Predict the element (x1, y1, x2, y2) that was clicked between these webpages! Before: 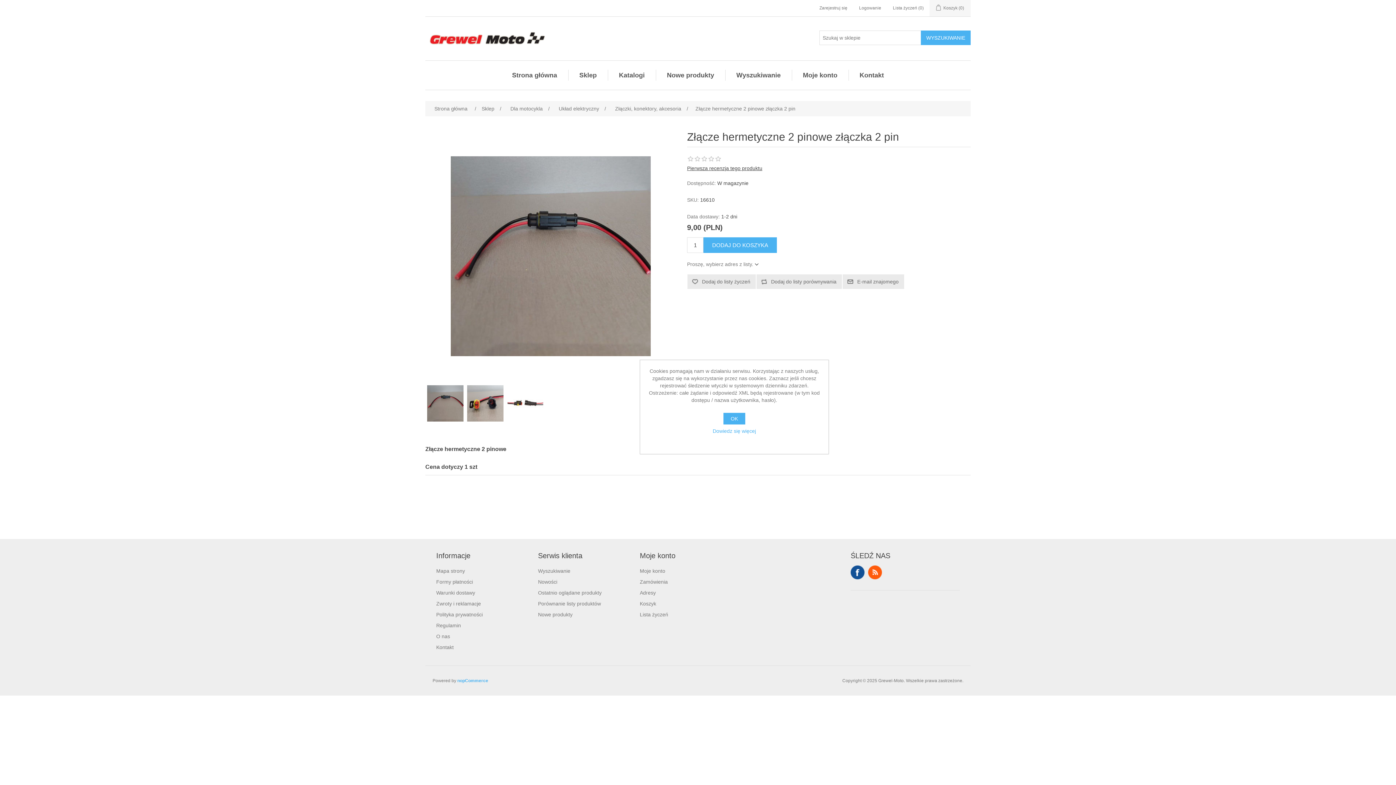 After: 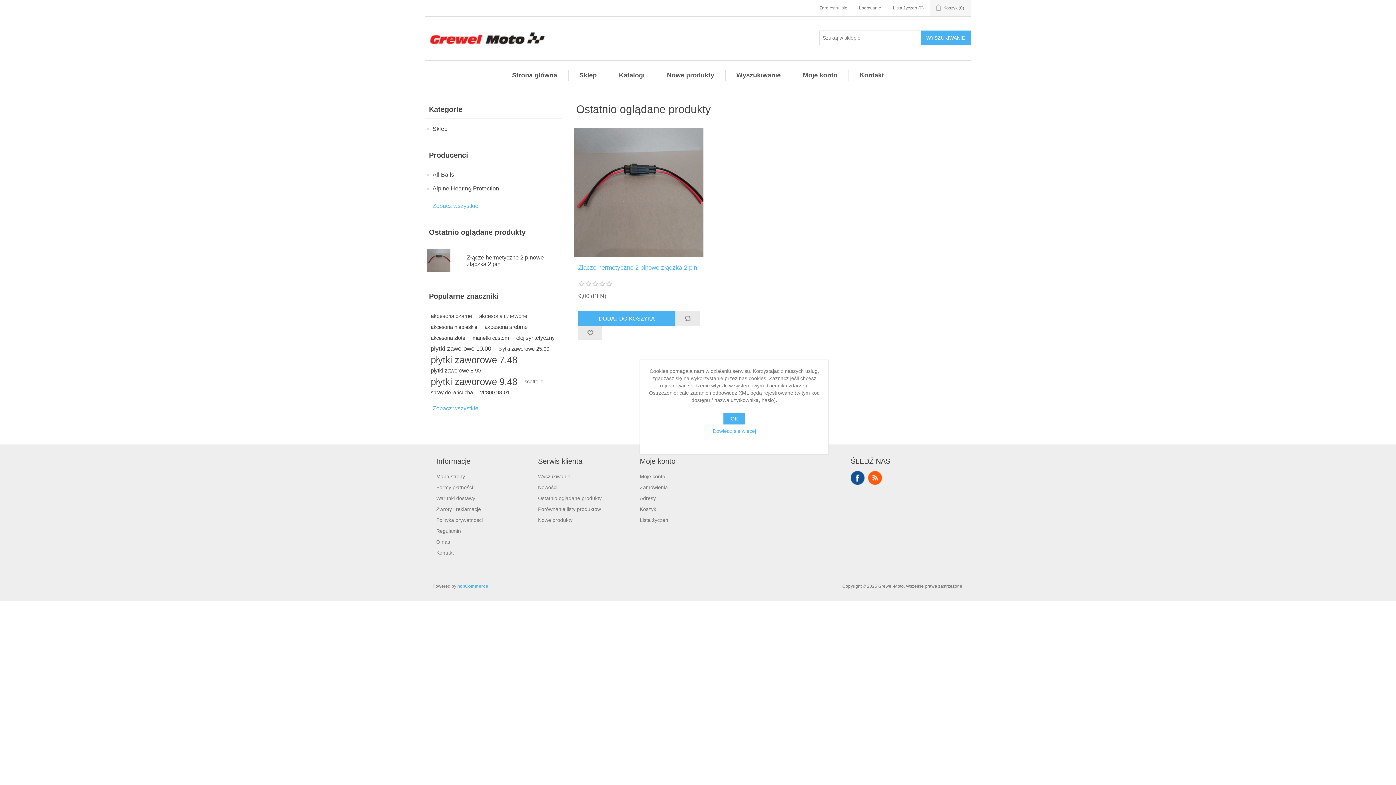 Action: label: Ostatnio oglądane produkty bbox: (538, 590, 601, 596)